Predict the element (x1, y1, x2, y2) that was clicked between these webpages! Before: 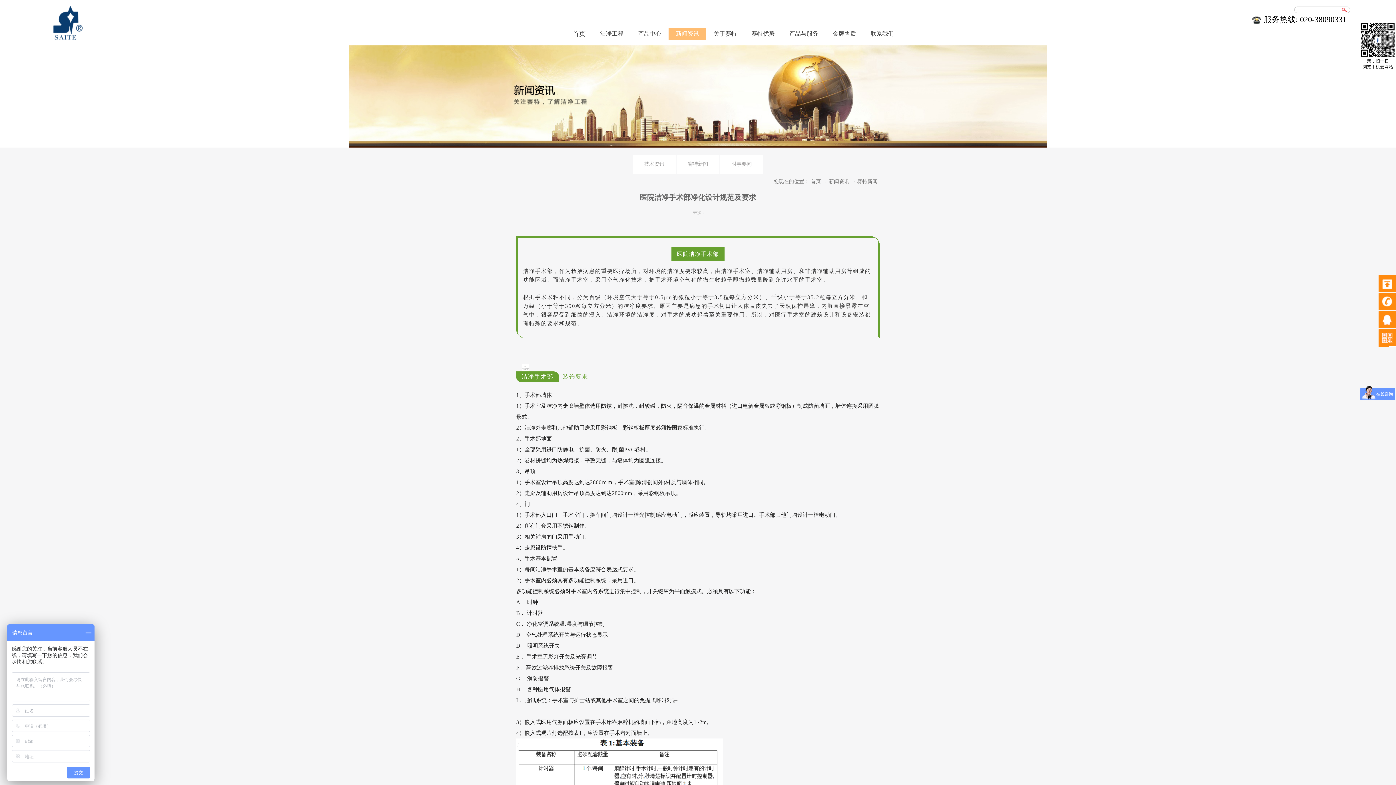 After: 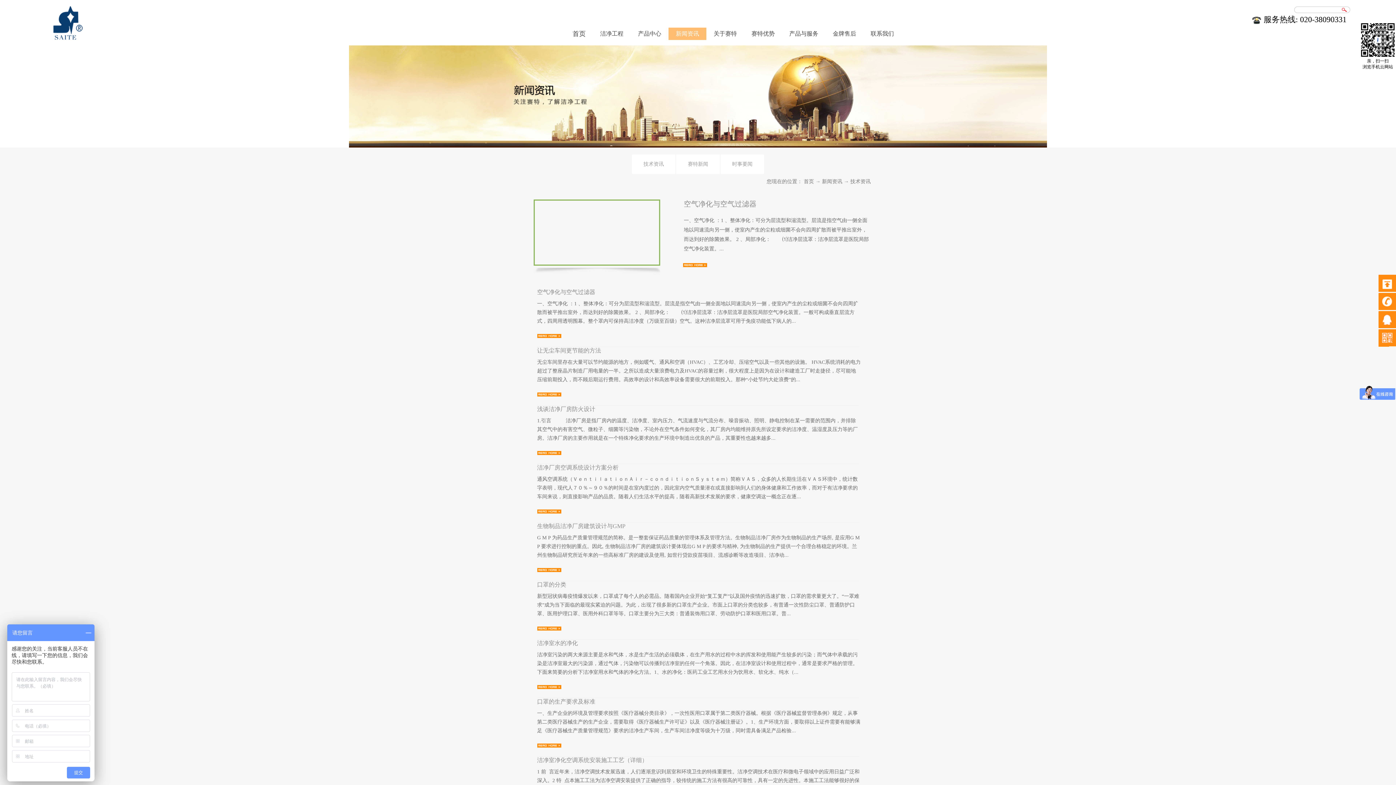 Action: label: 技术资讯 bbox: (633, 154, 676, 173)